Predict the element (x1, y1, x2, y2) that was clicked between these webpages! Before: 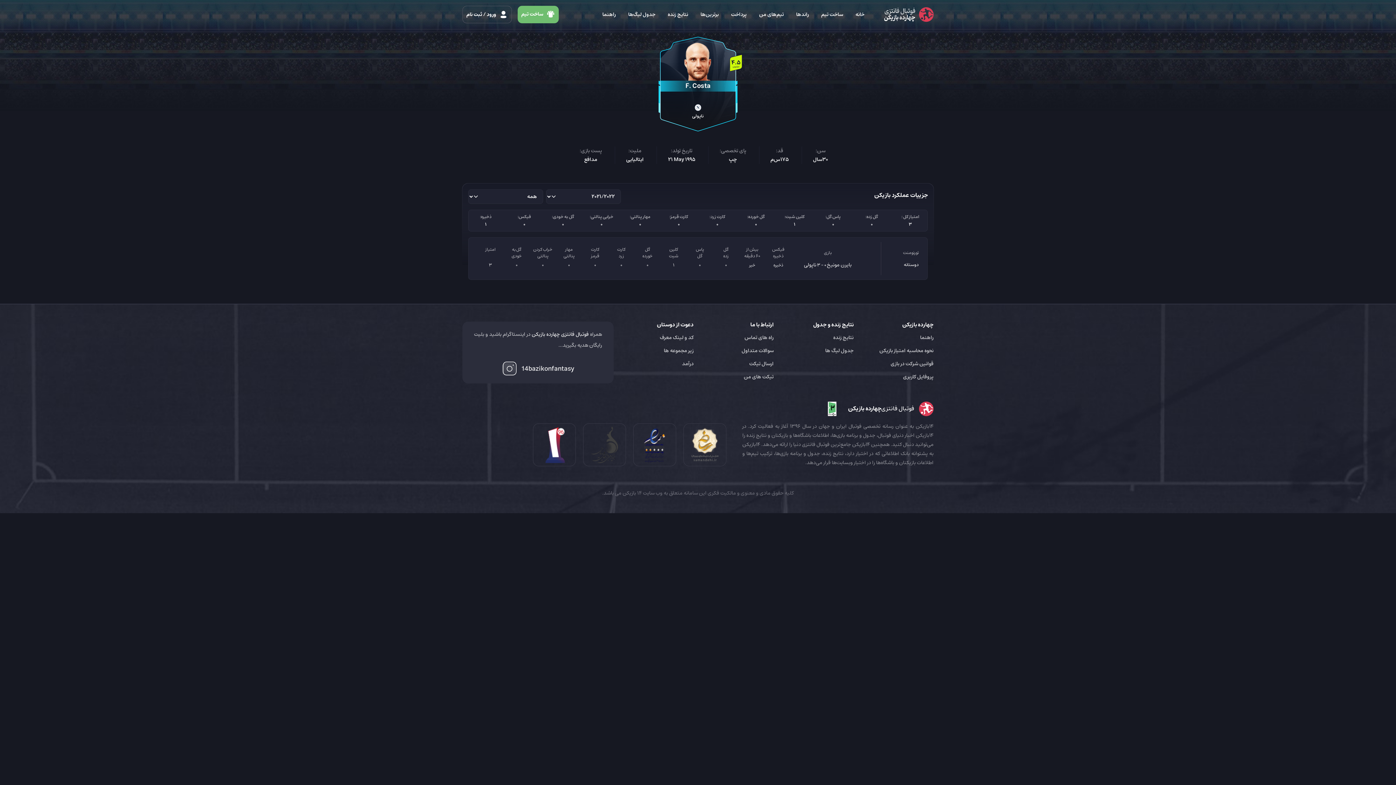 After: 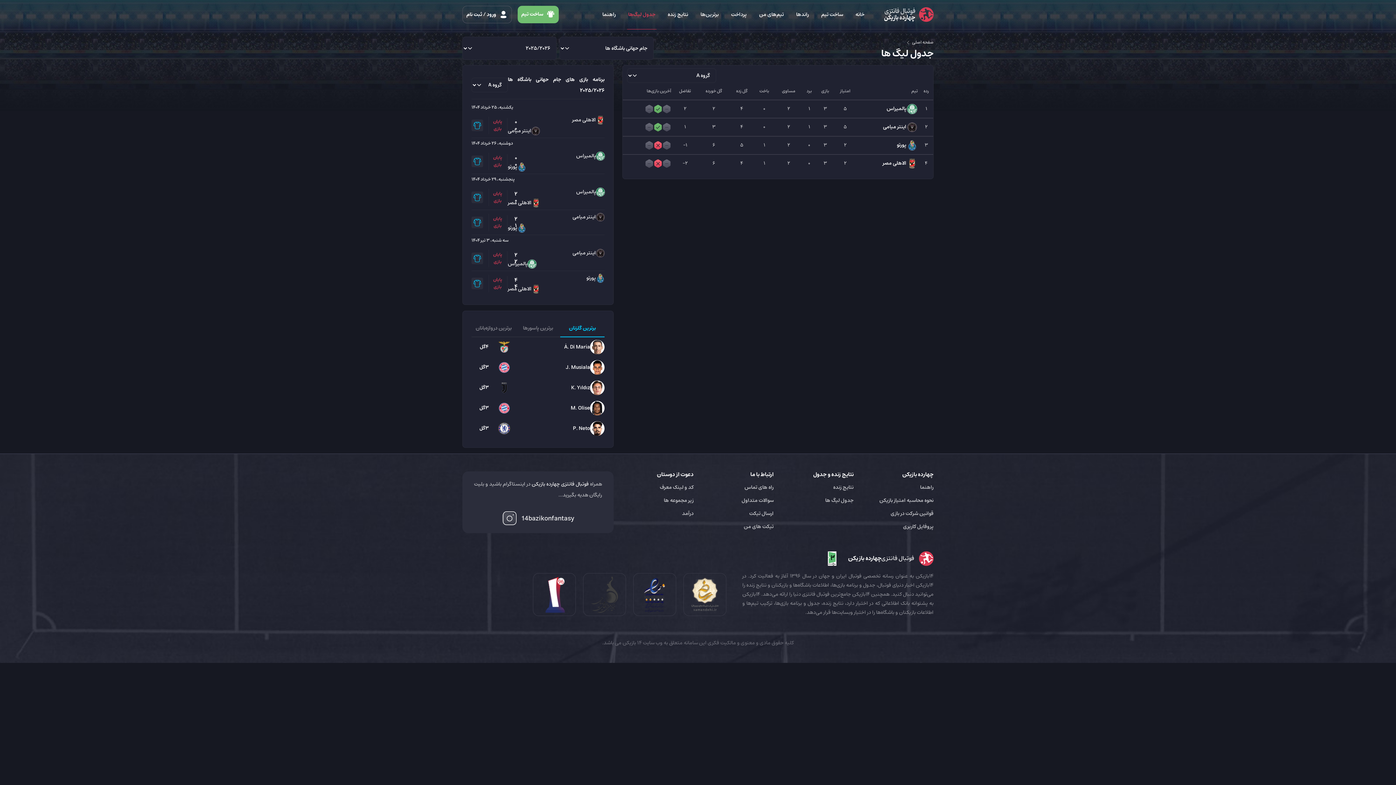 Action: label: جدول لیگ‌ها bbox: (627, 0, 656, 29)